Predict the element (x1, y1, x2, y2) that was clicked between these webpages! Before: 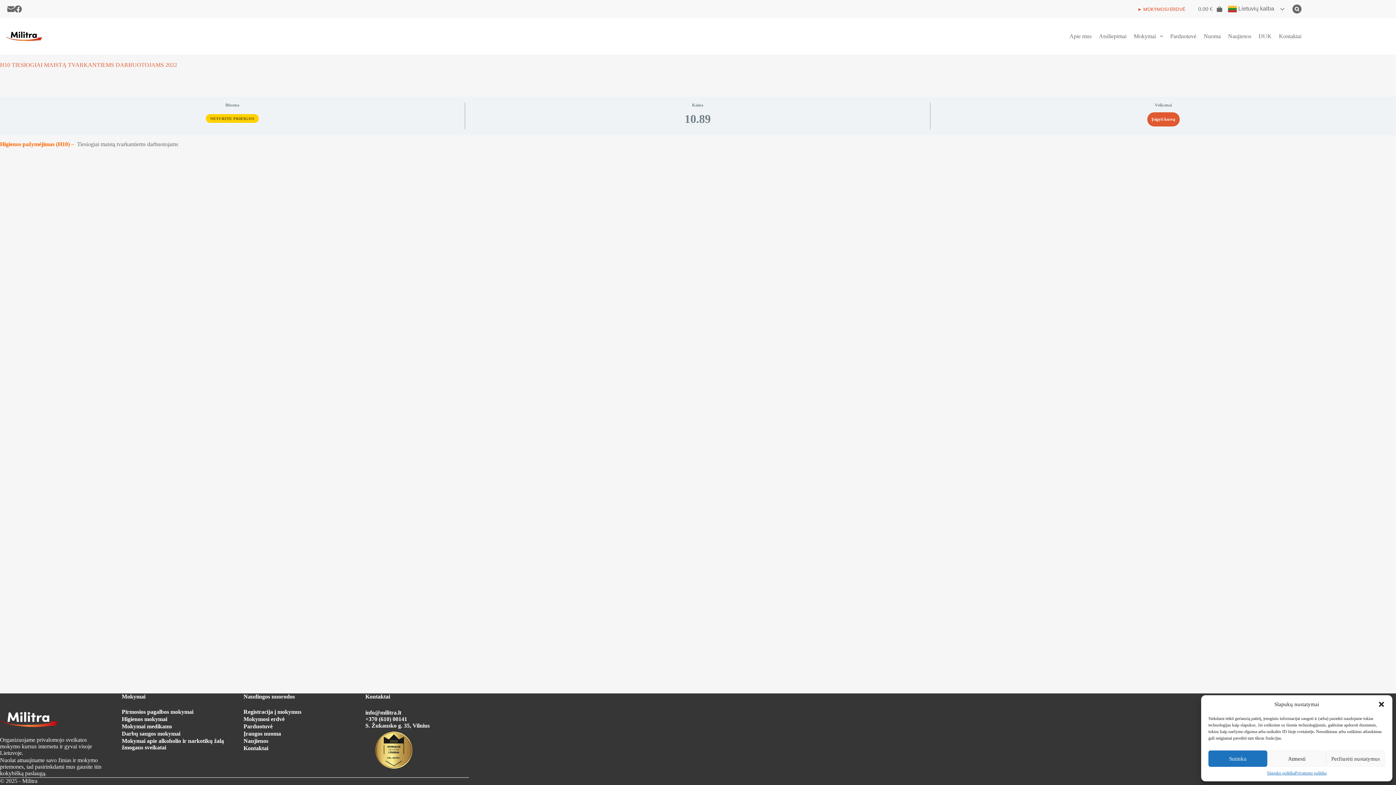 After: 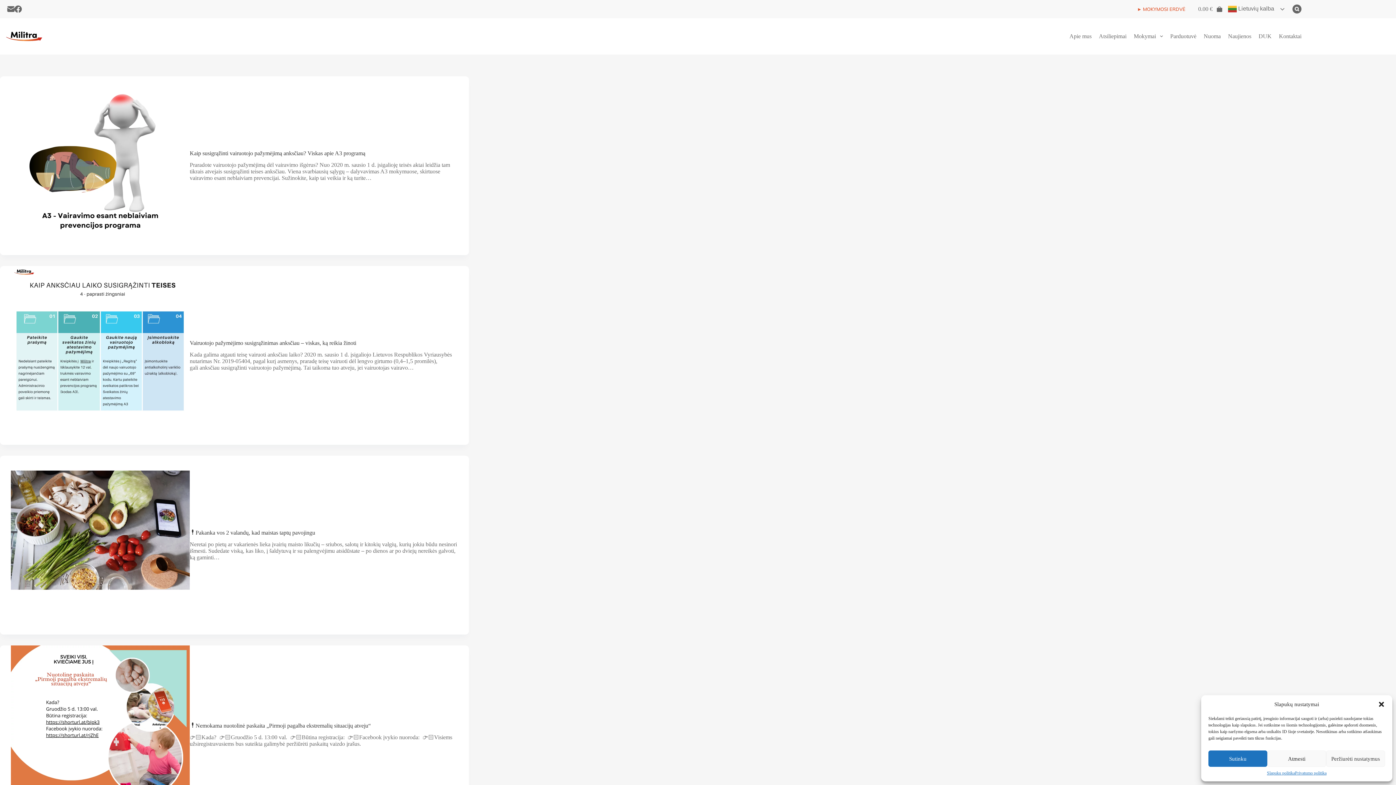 Action: bbox: (243, 738, 268, 744) label: Naujienos